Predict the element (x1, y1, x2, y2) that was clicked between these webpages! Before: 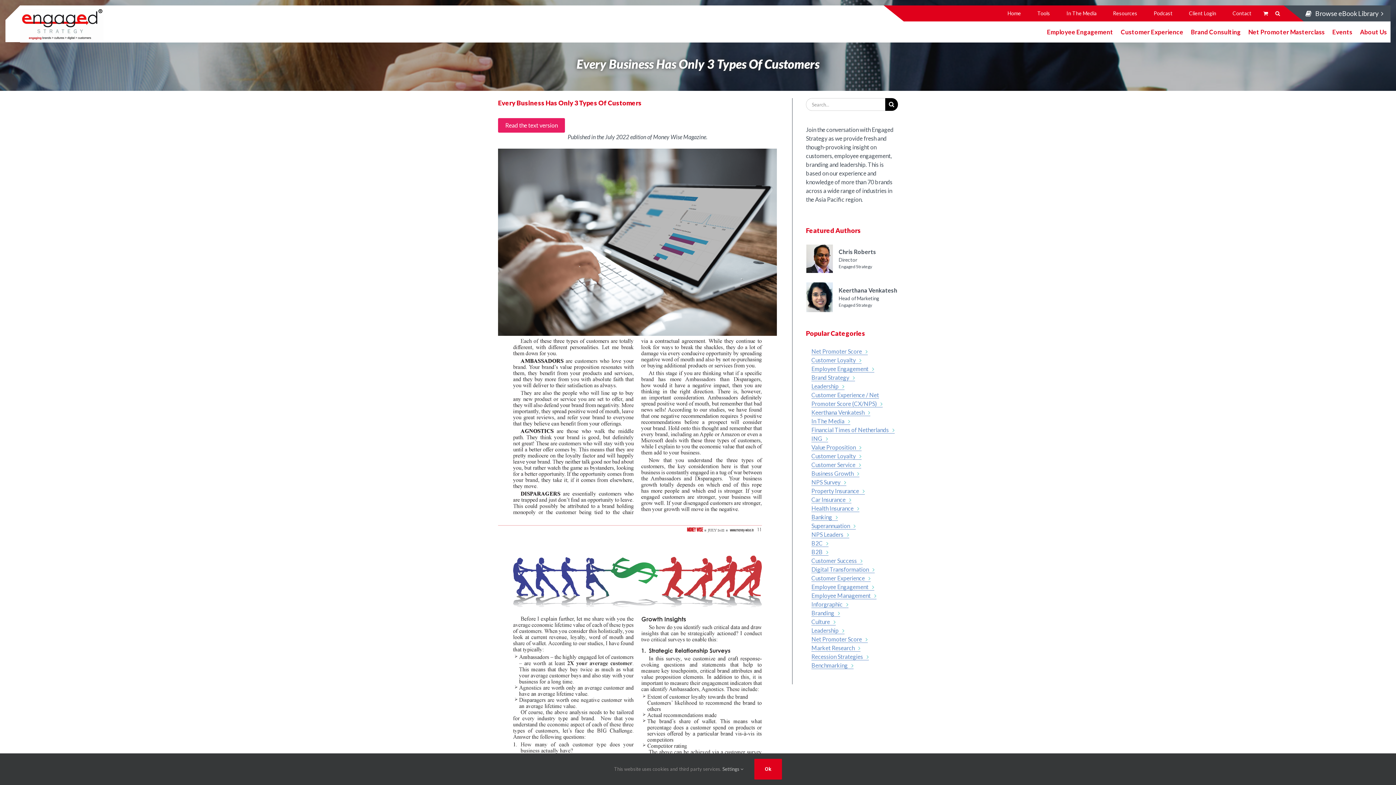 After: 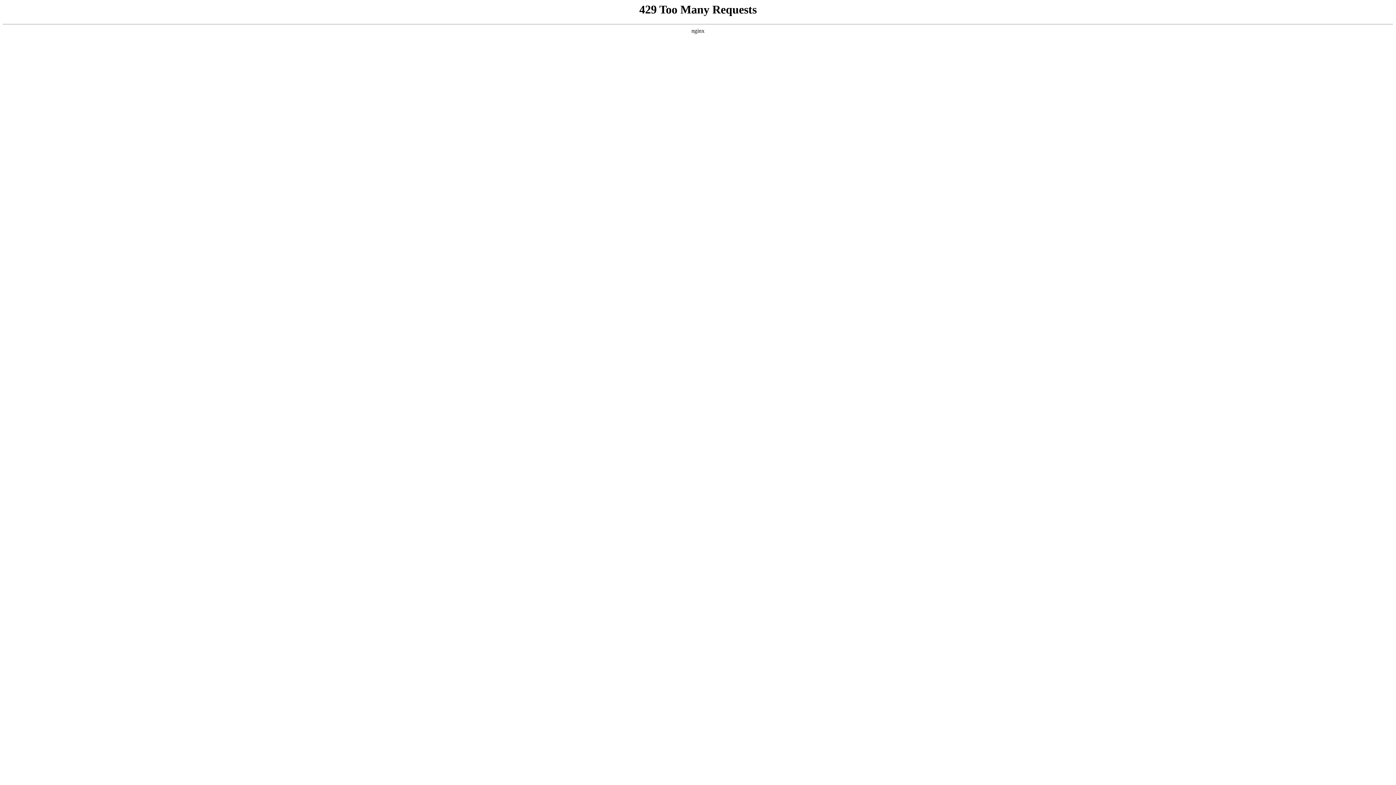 Action: label: About Us bbox: (1356, 21, 1390, 42)